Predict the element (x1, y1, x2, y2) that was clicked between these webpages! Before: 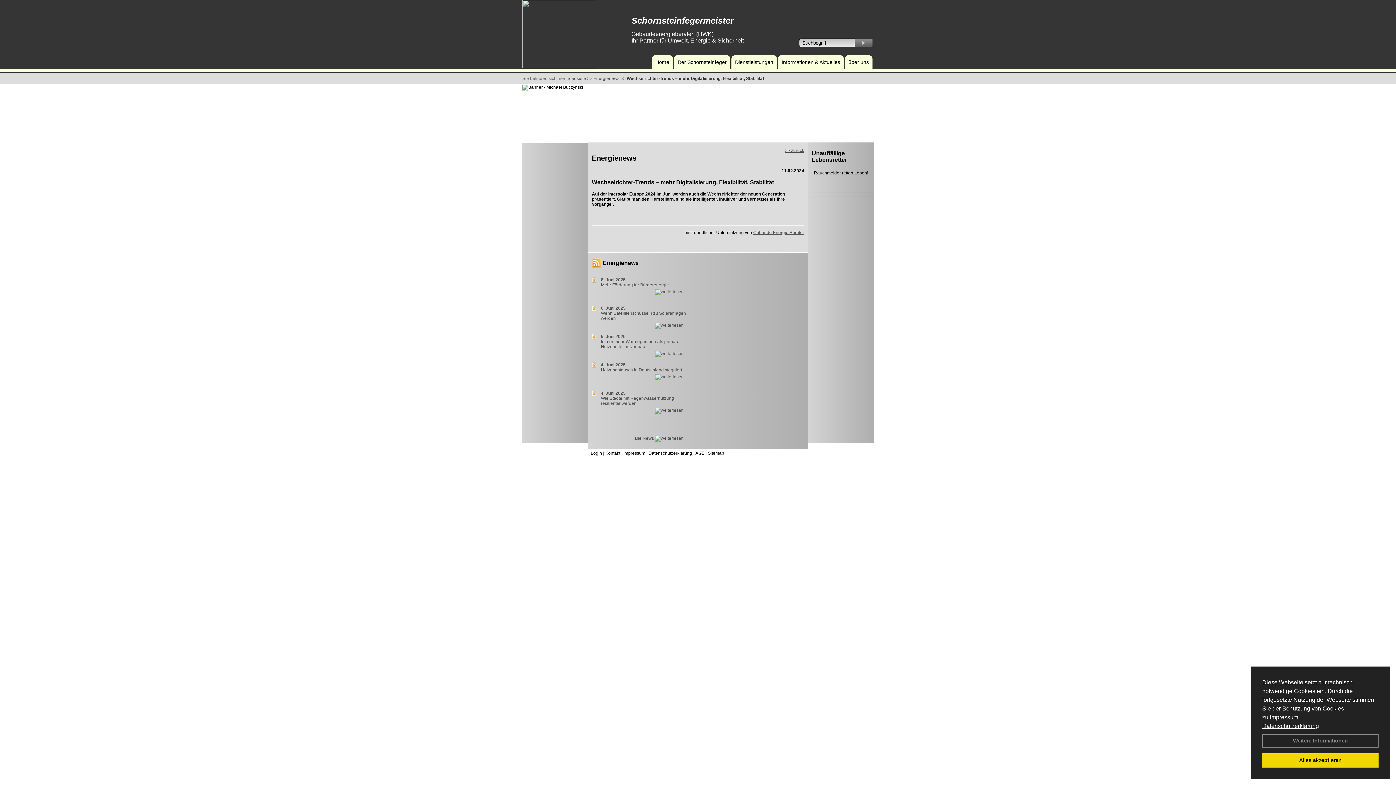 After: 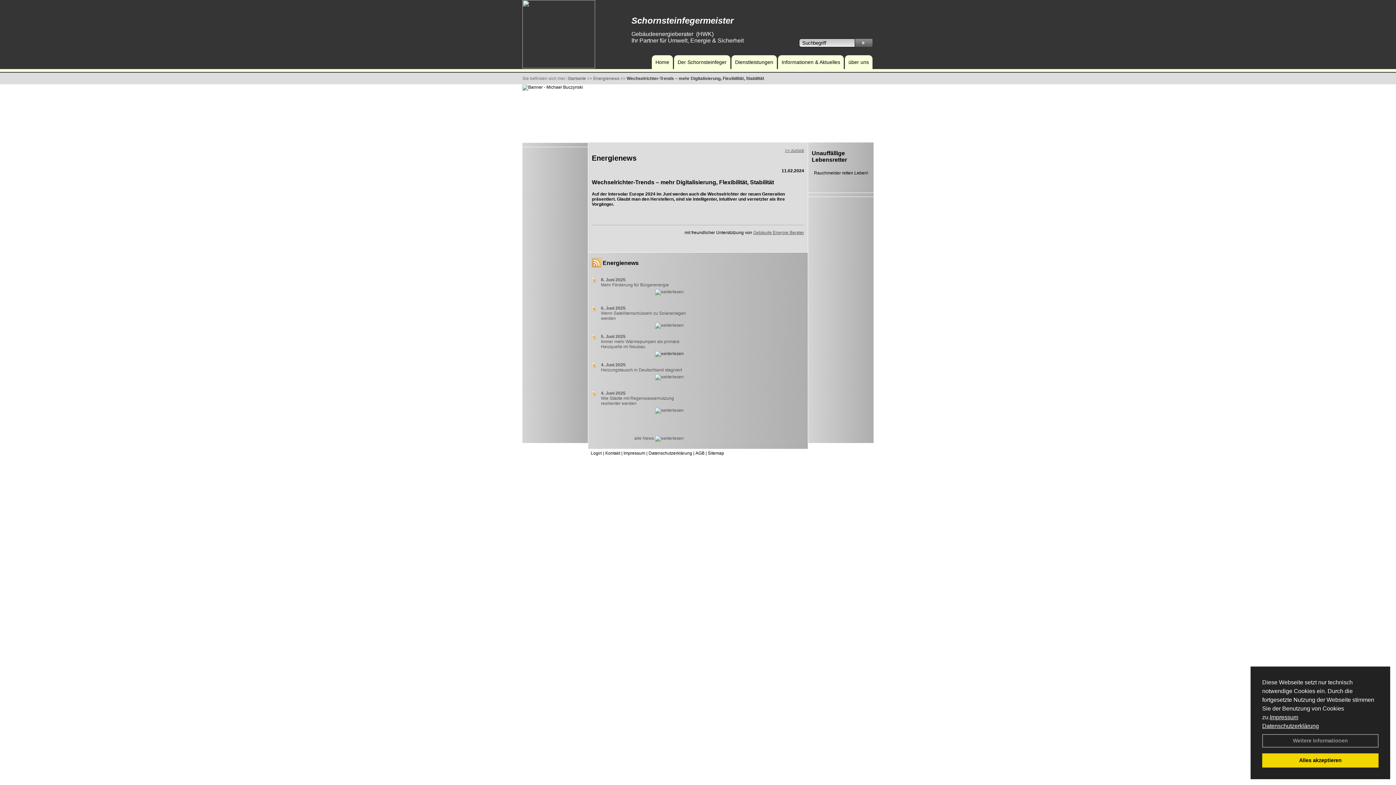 Action: bbox: (655, 351, 683, 356)